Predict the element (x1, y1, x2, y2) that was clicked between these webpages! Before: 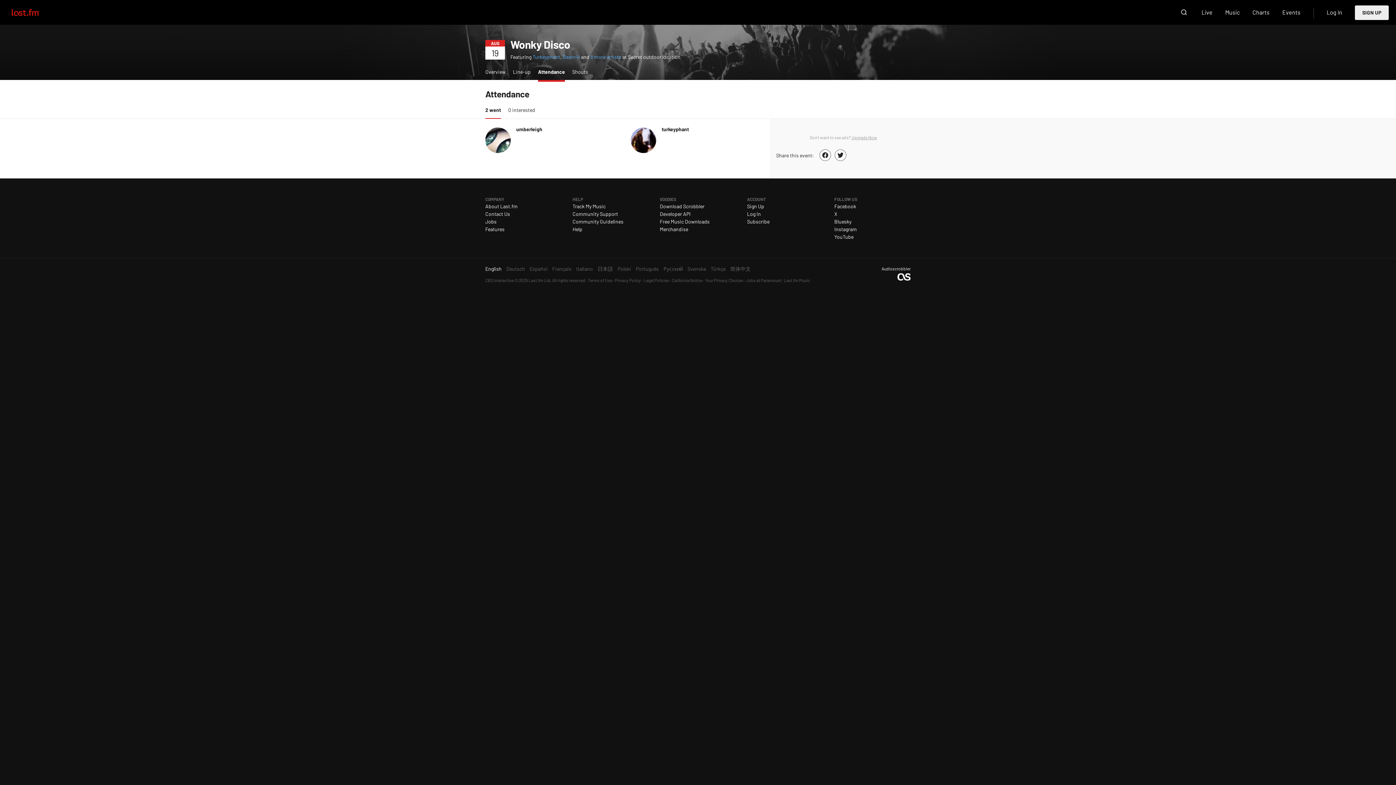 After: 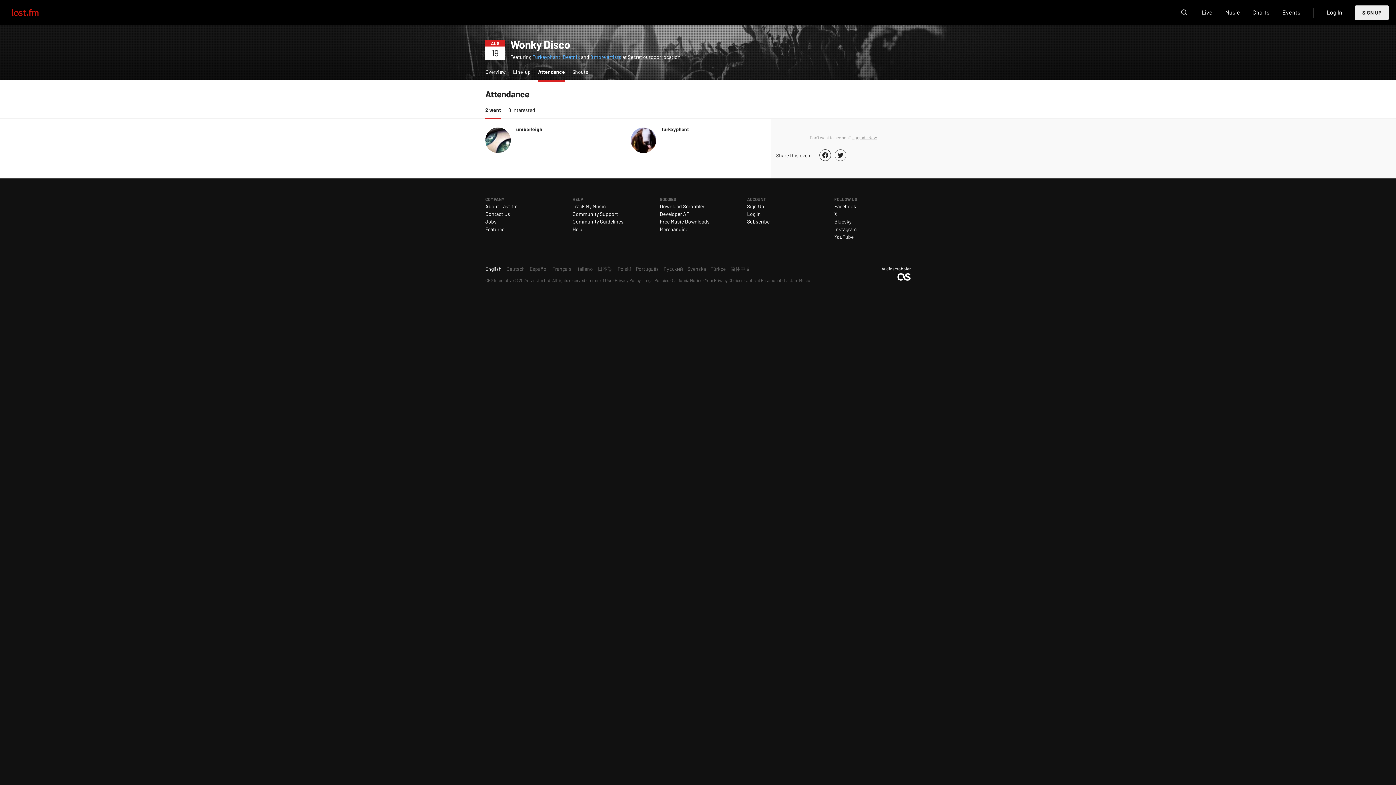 Action: bbox: (819, 149, 831, 161)